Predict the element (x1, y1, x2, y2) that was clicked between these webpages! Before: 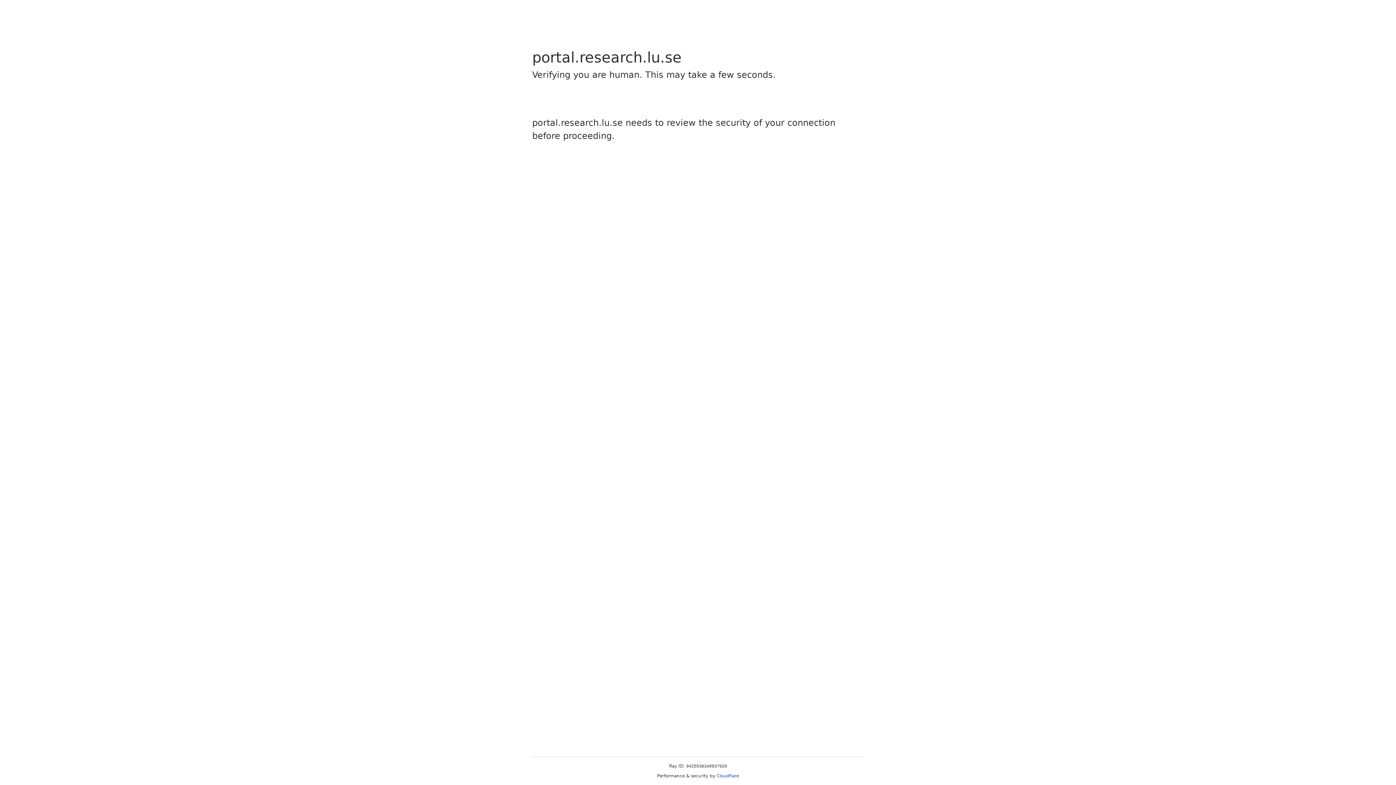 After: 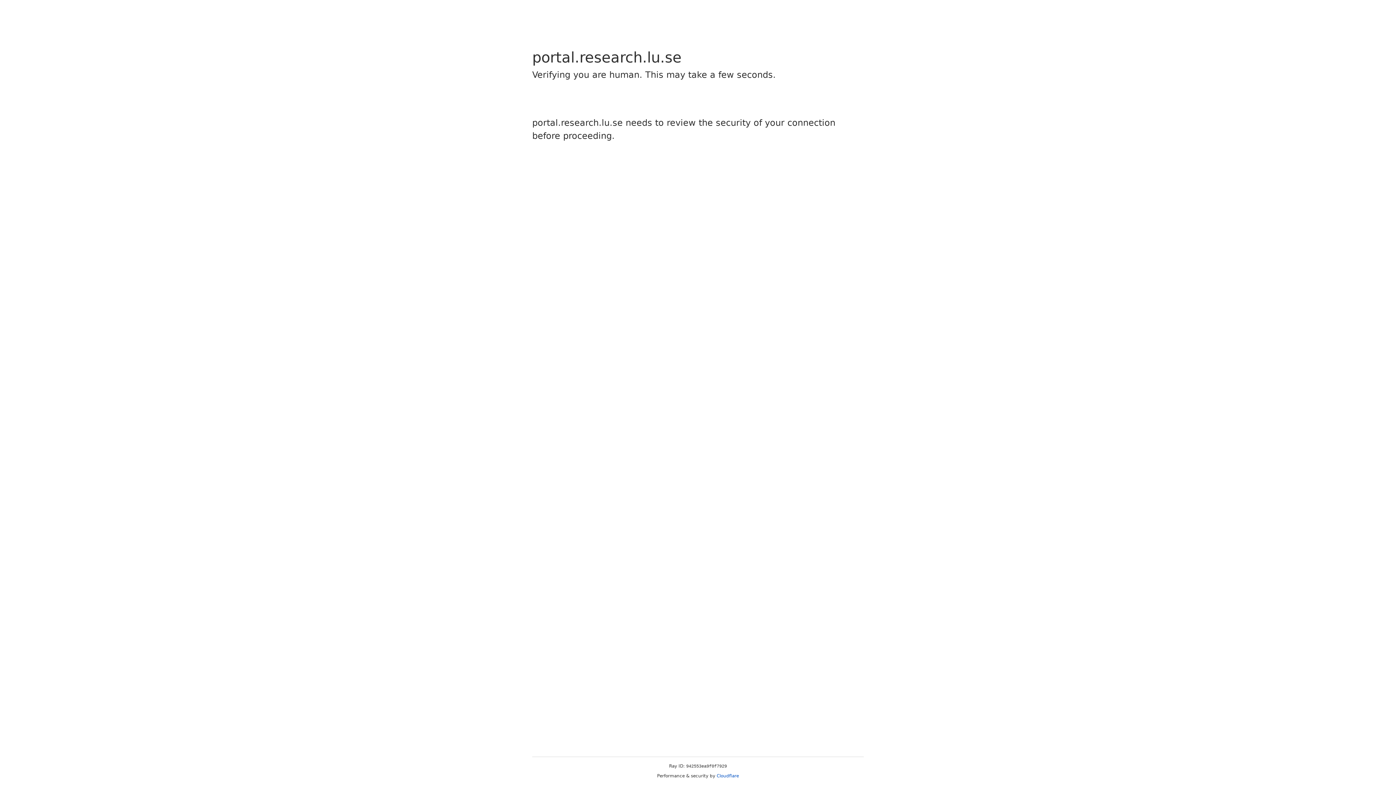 Action: bbox: (716, 773, 739, 778) label: Cloudflare